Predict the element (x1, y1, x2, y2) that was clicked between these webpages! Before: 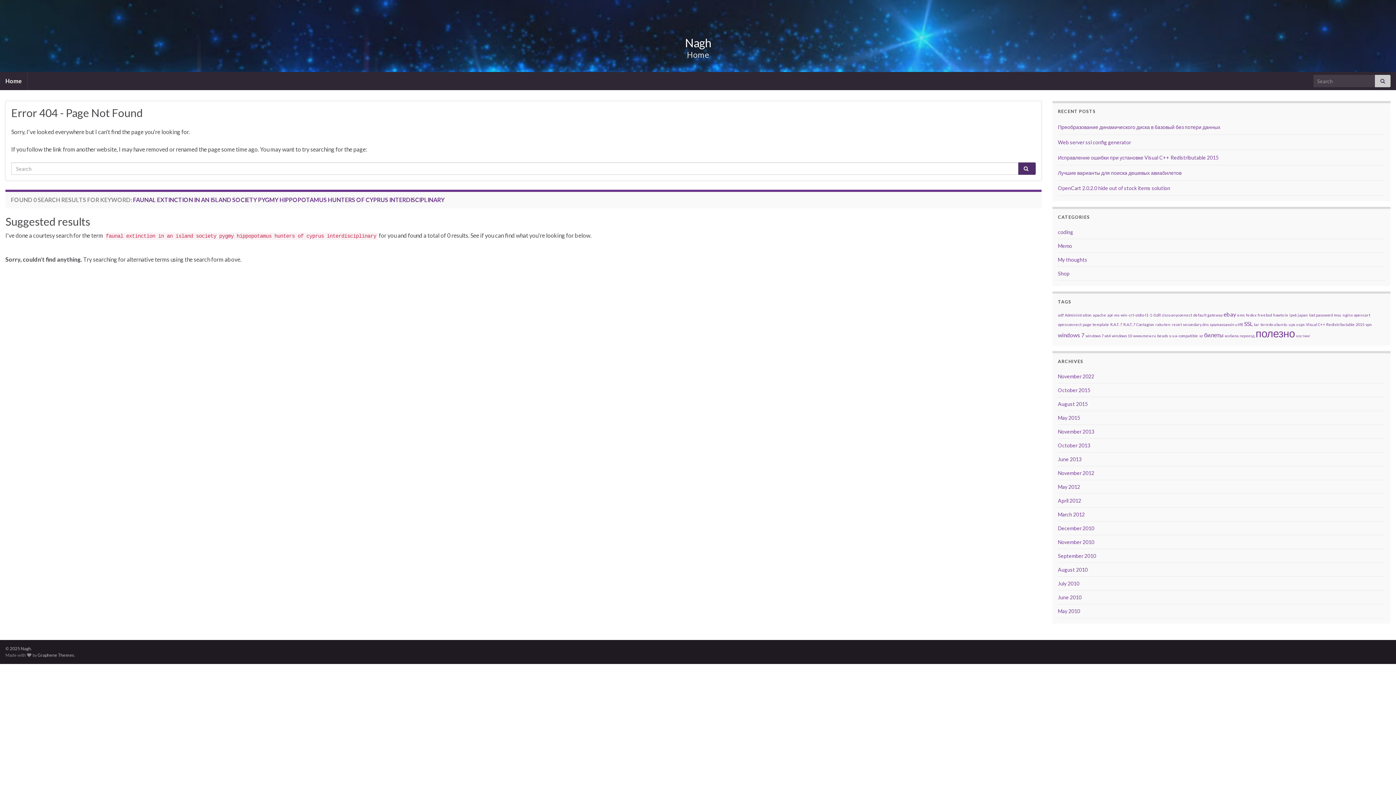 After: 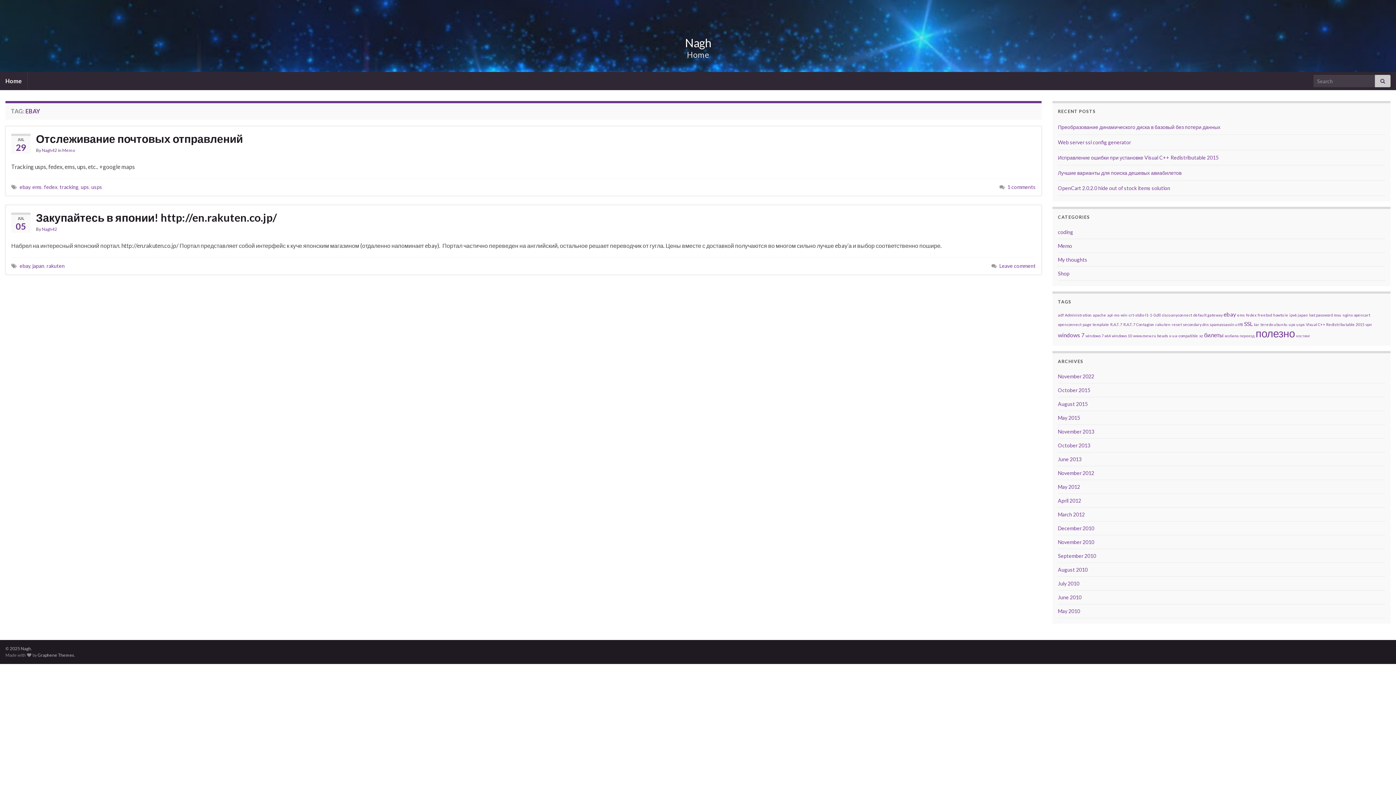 Action: bbox: (1224, 310, 1236, 317) label: ebay (2 items)